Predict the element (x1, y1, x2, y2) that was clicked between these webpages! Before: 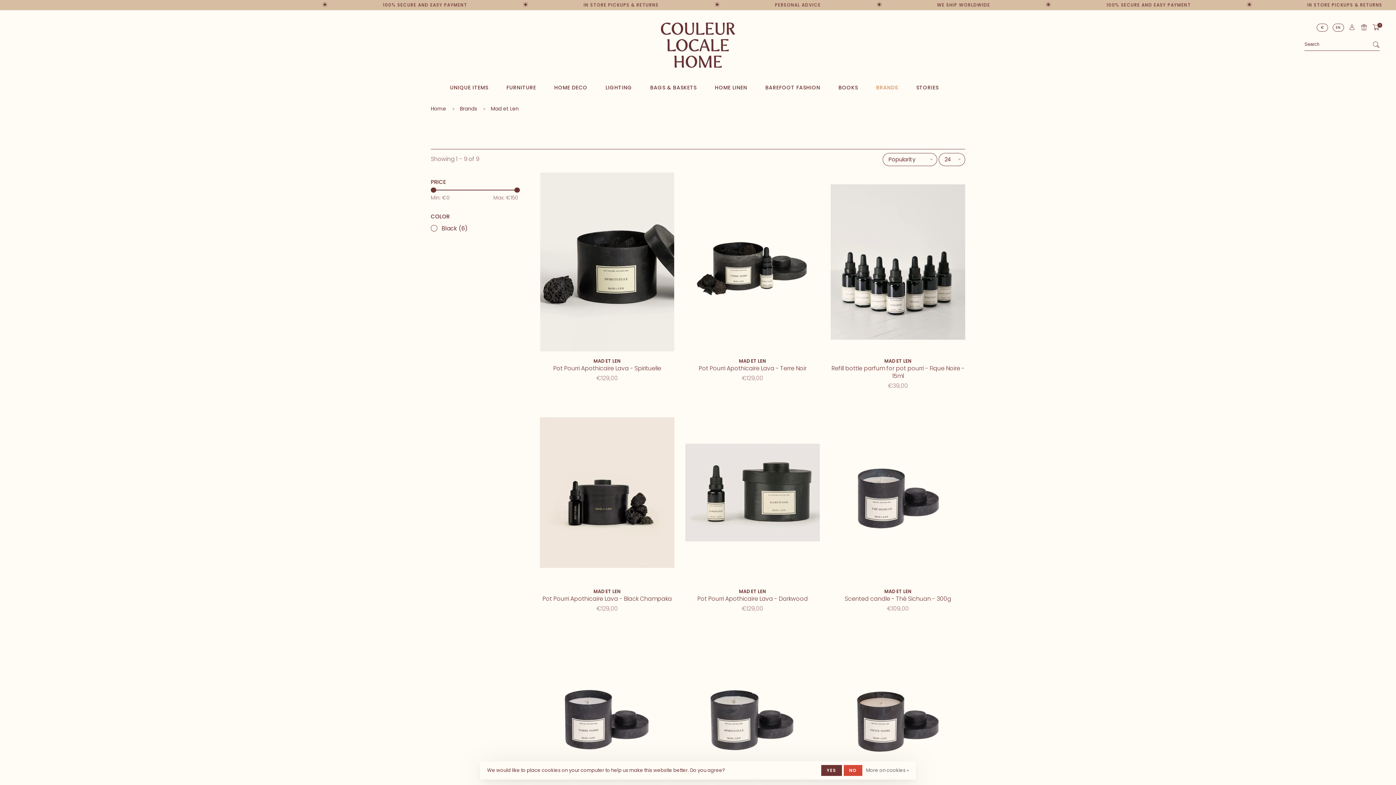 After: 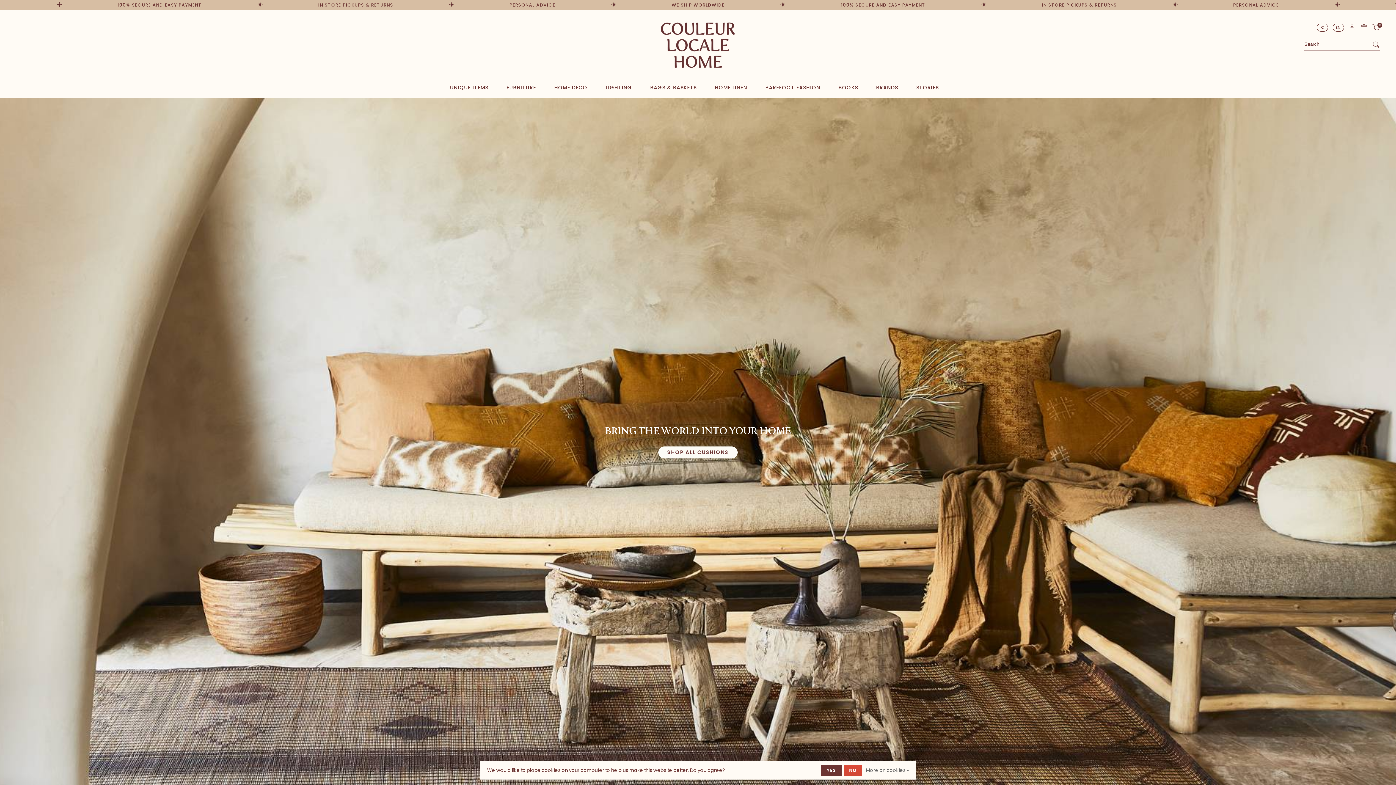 Action: bbox: (658, 21, 737, 69)